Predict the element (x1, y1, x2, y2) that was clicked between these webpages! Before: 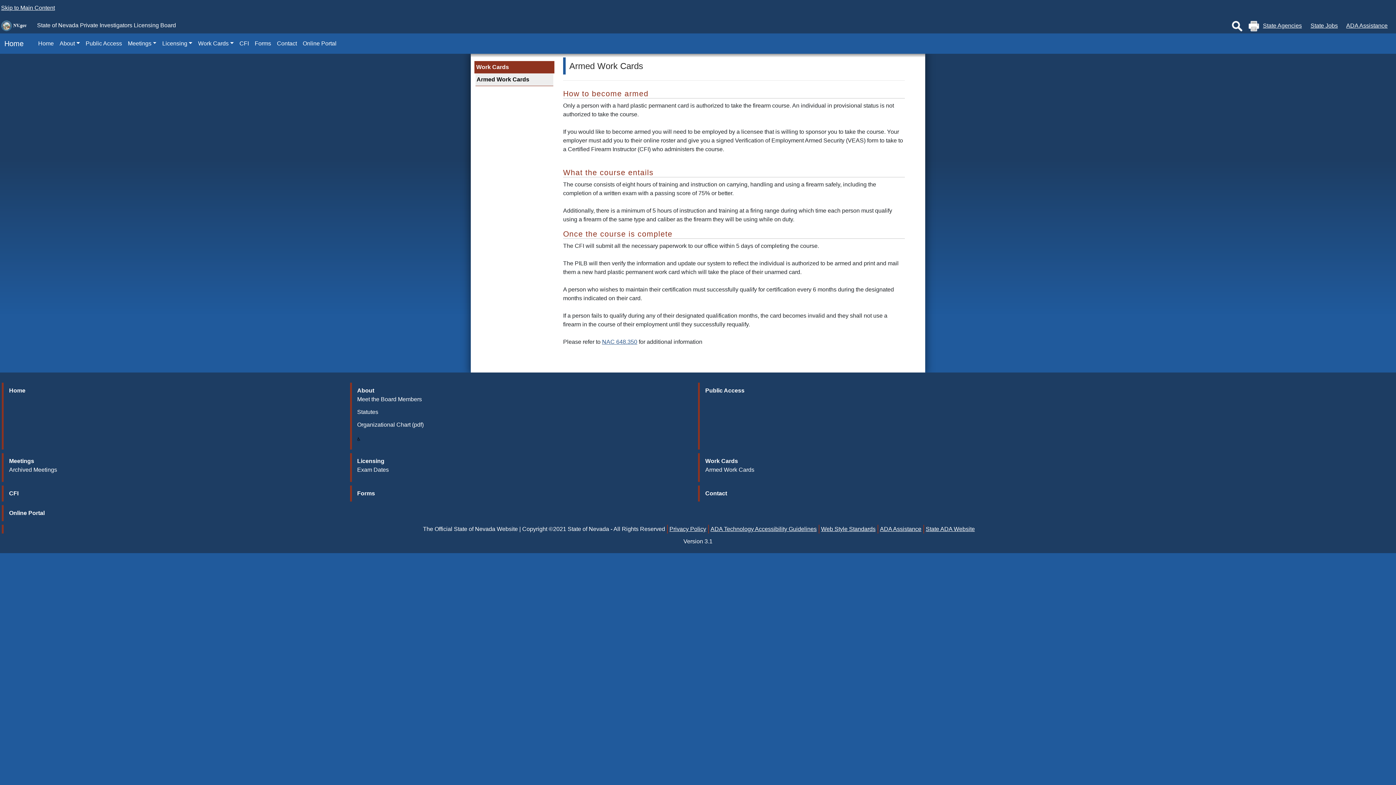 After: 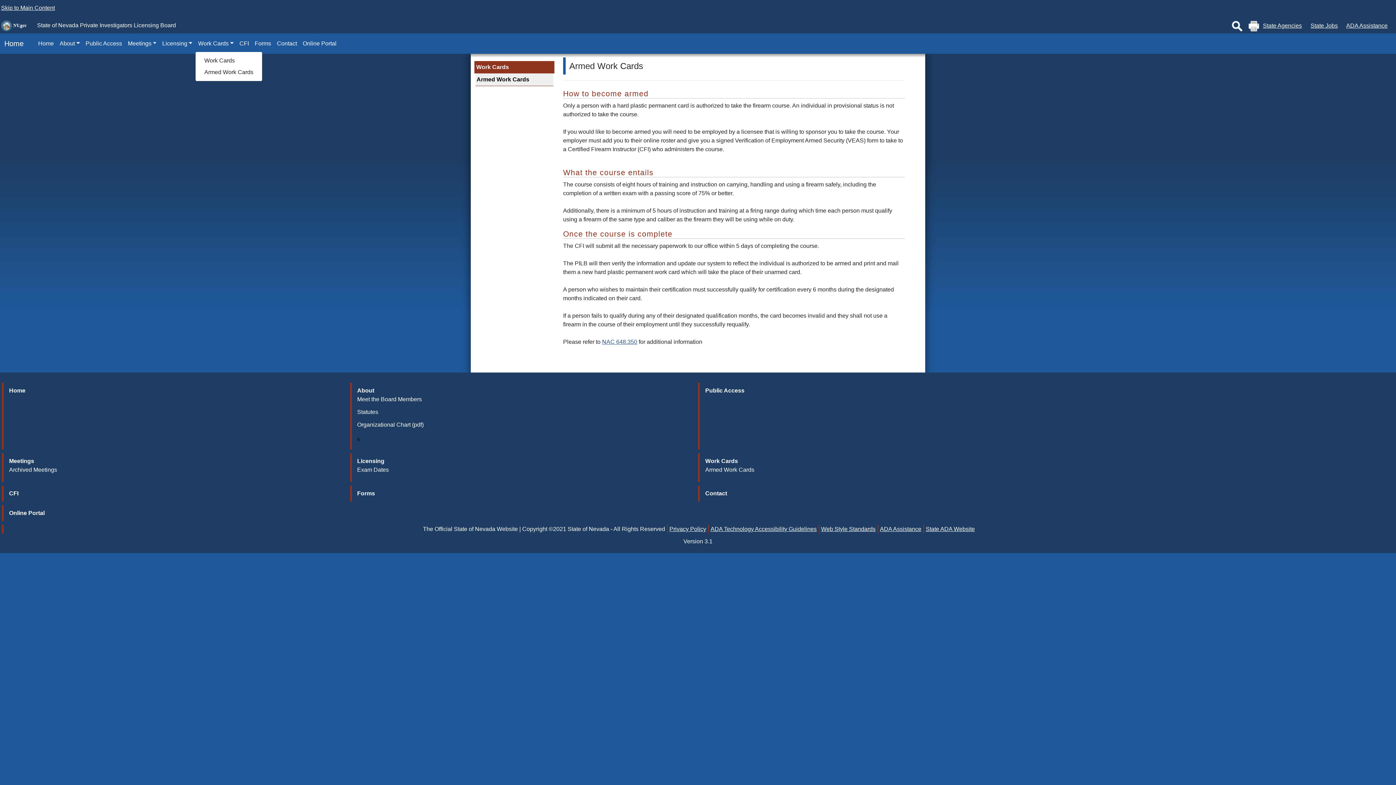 Action: label: Work Cards bbox: (195, 36, 236, 50)